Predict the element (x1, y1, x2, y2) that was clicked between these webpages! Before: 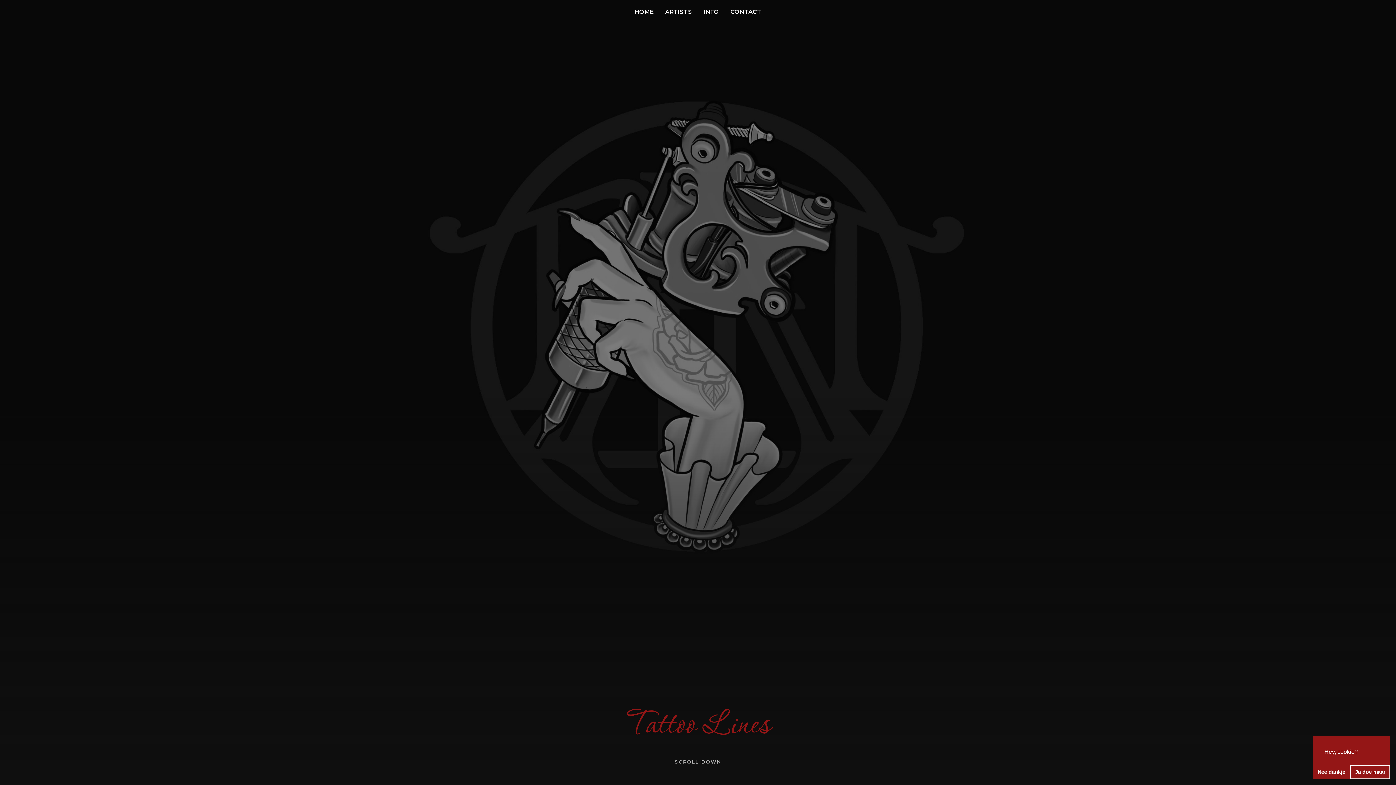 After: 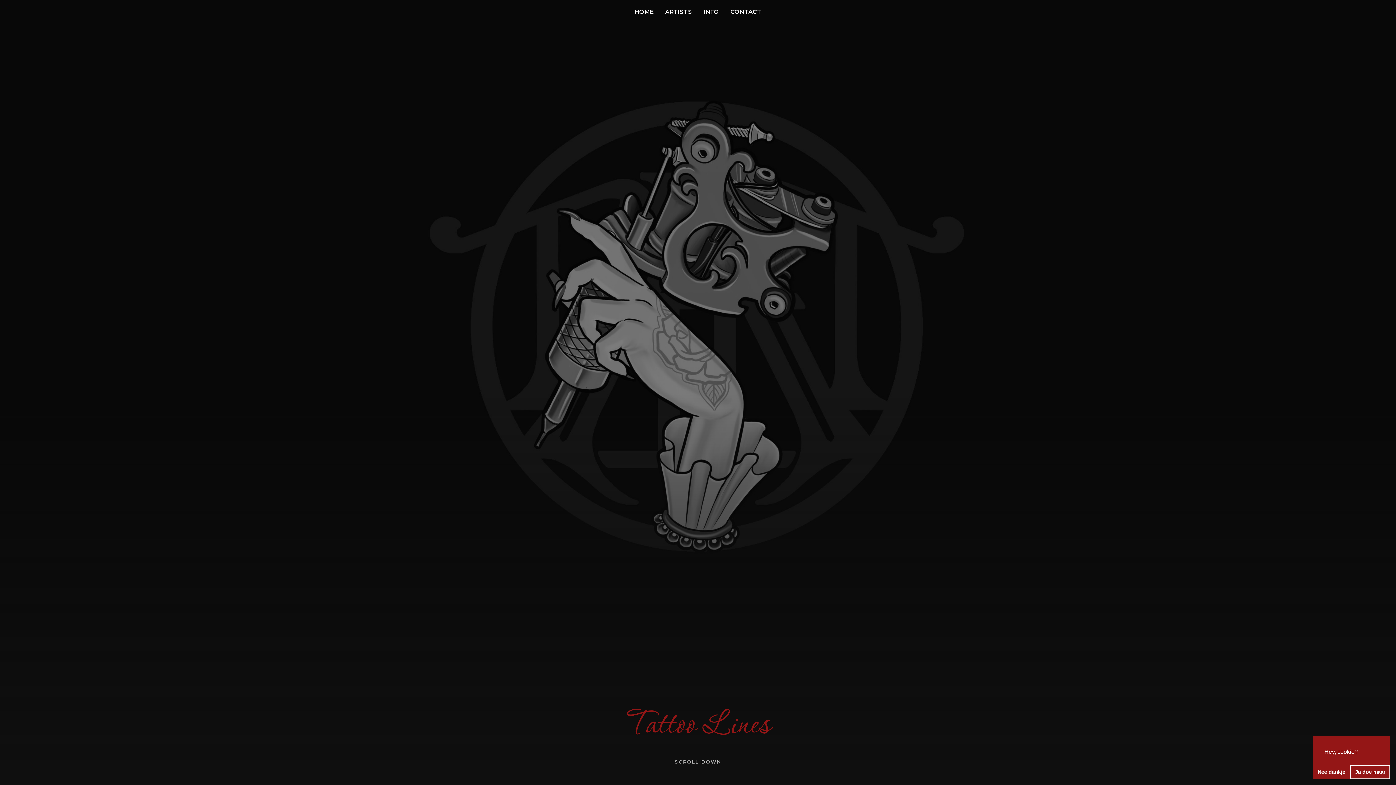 Action: bbox: (1359, 751, 1361, 754) label: learn more about cookies